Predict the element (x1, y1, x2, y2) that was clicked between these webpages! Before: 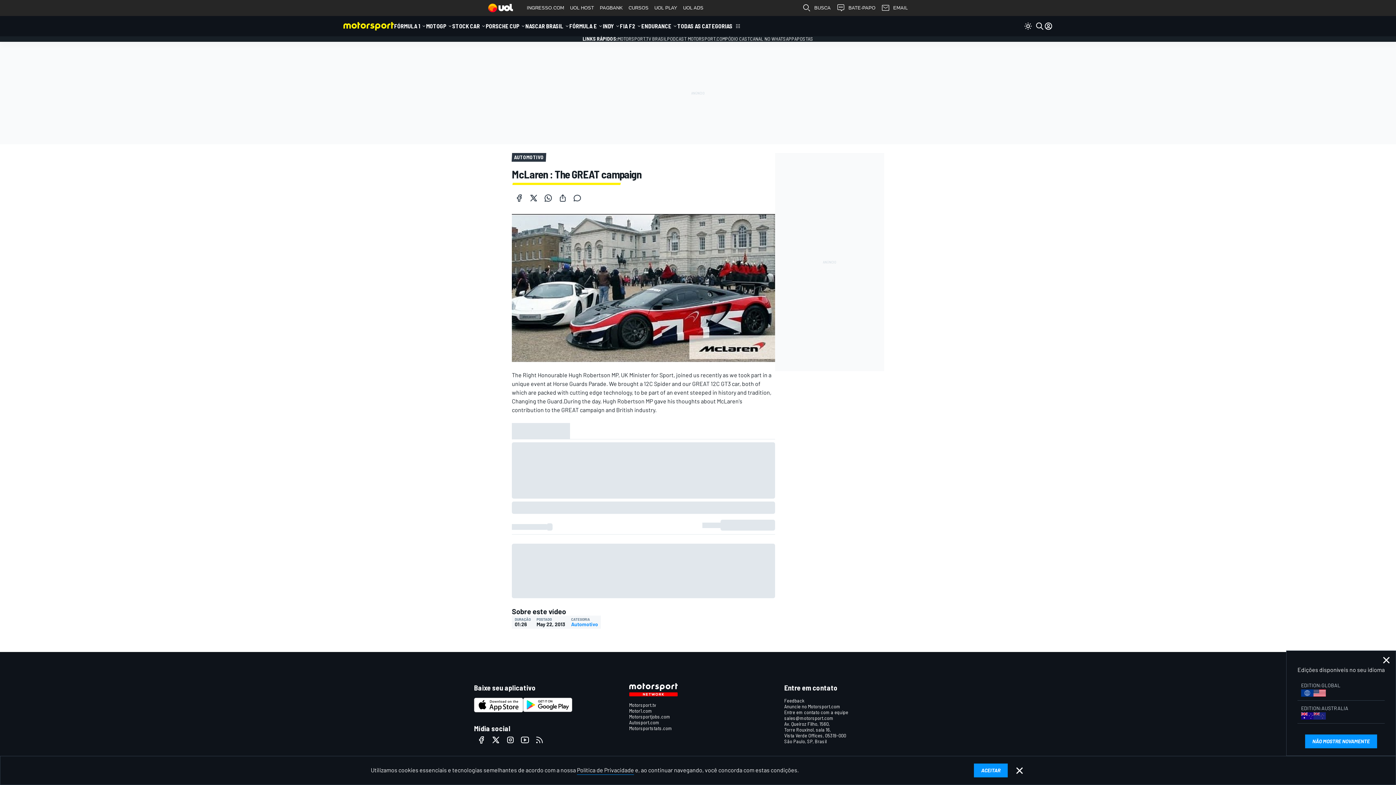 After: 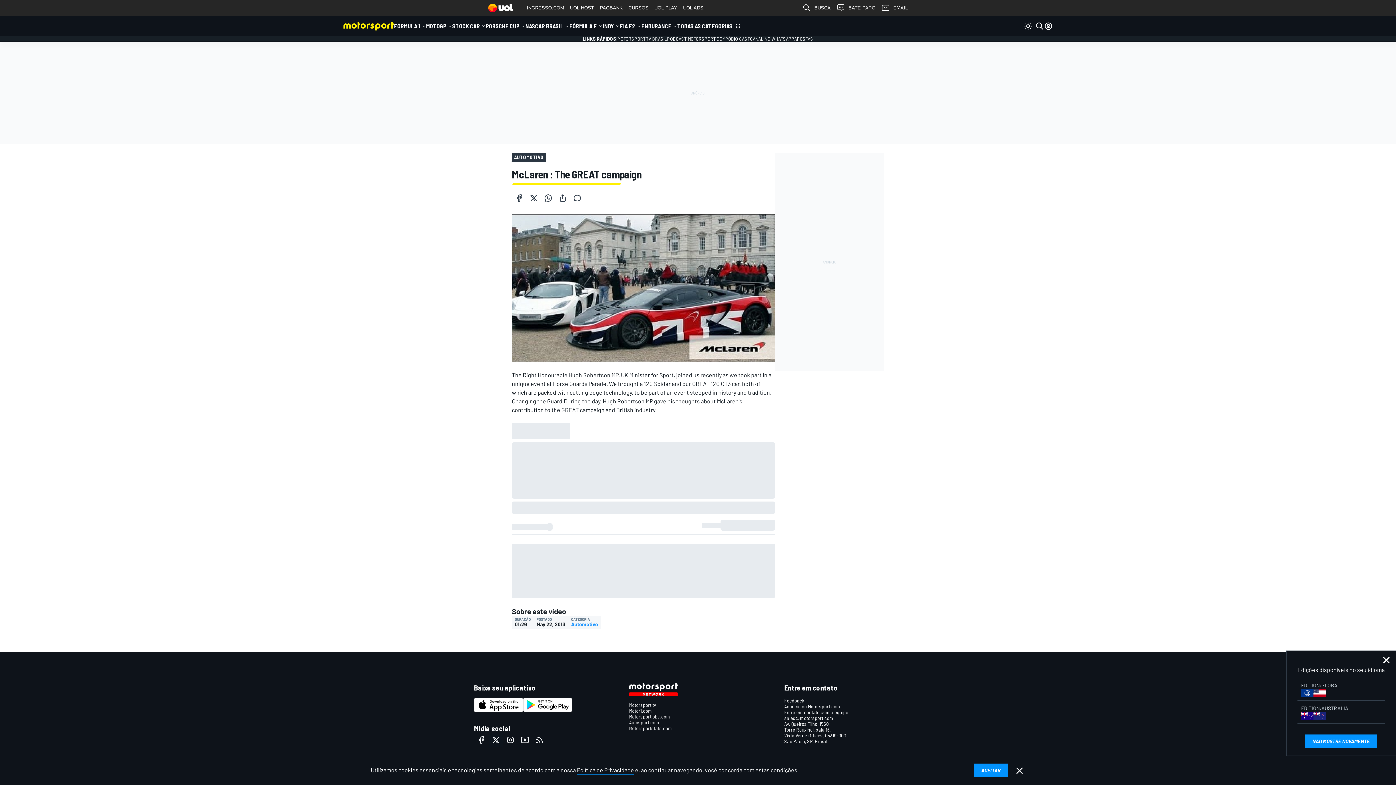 Action: bbox: (488, 732, 503, 747)